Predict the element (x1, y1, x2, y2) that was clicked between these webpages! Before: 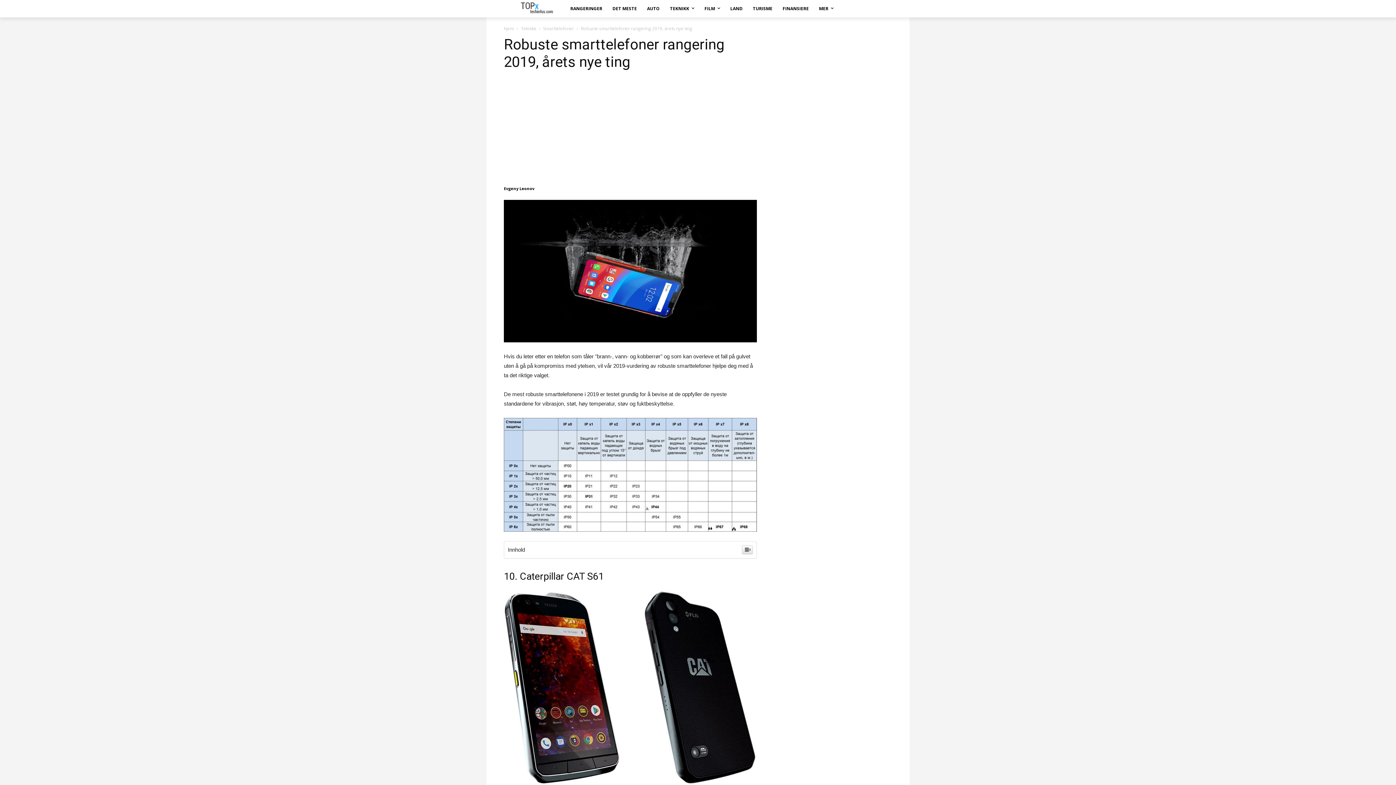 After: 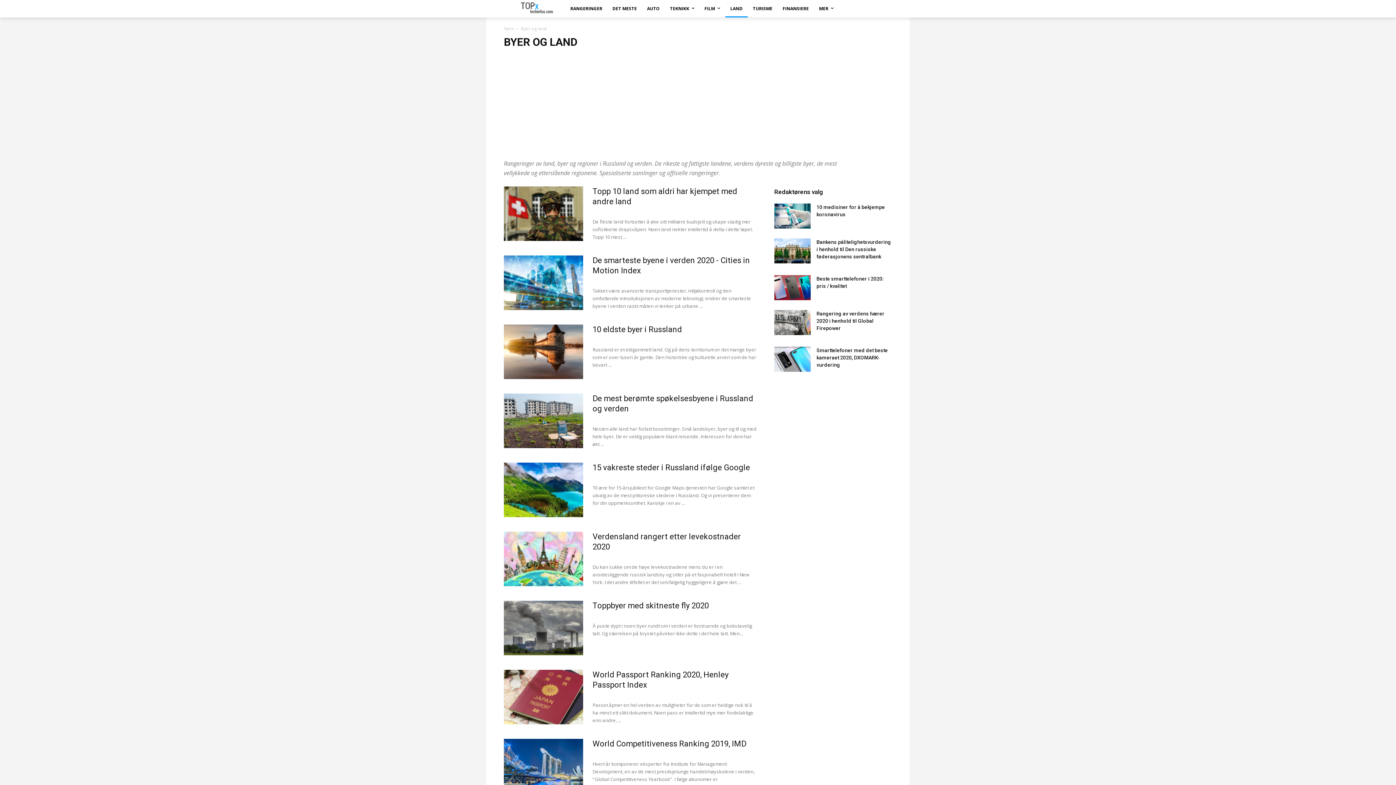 Action: bbox: (725, 0, 747, 17) label: LAND